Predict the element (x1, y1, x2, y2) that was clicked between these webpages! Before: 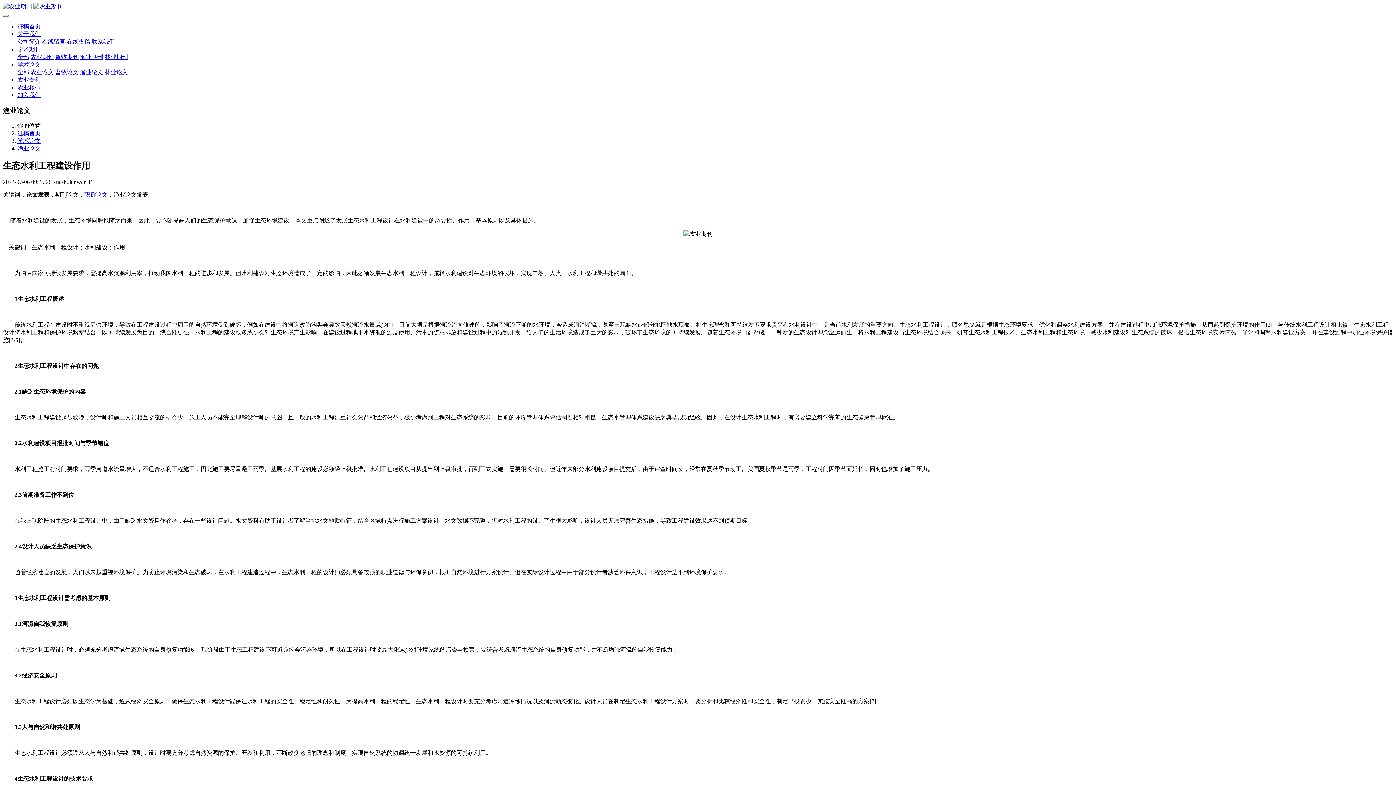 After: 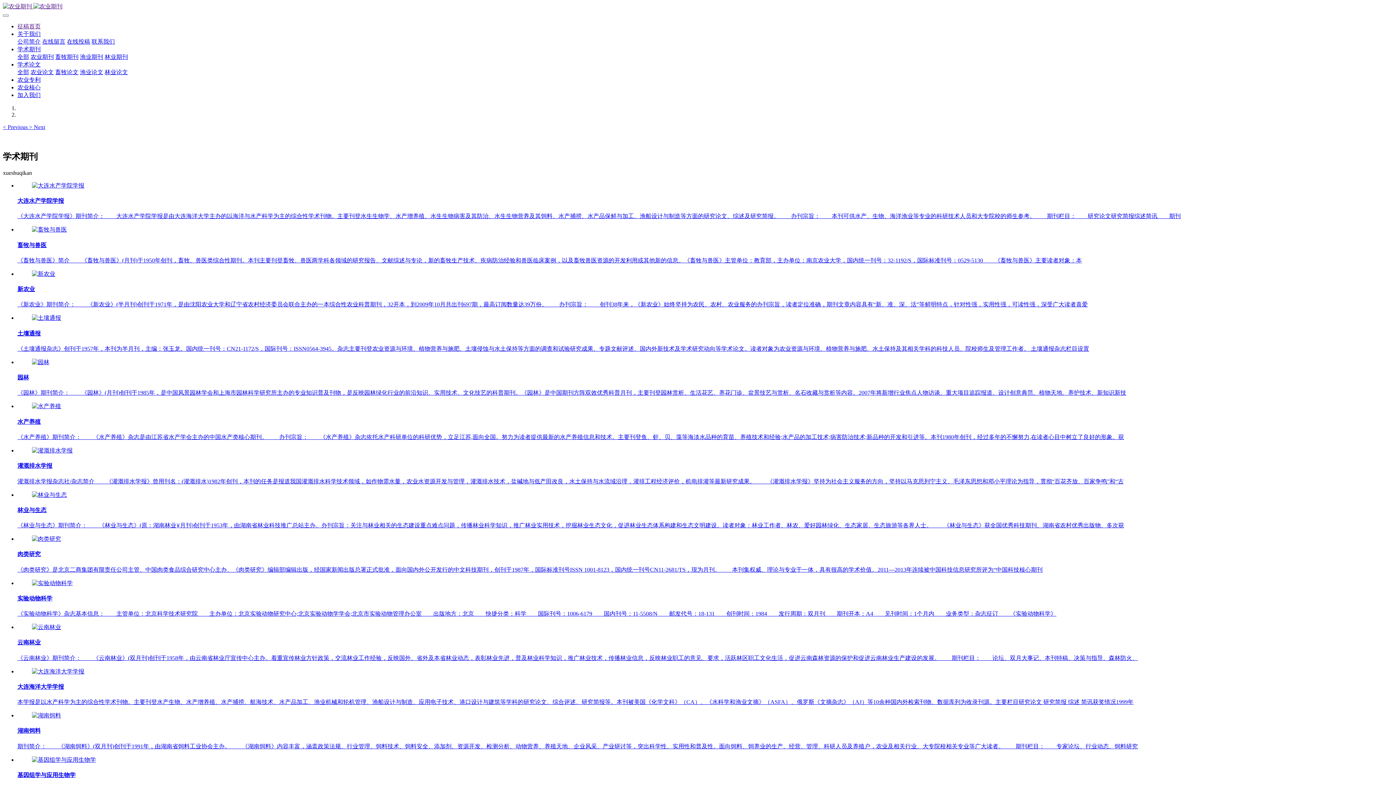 Action: label: 征稿首页 bbox: (17, 23, 40, 29)